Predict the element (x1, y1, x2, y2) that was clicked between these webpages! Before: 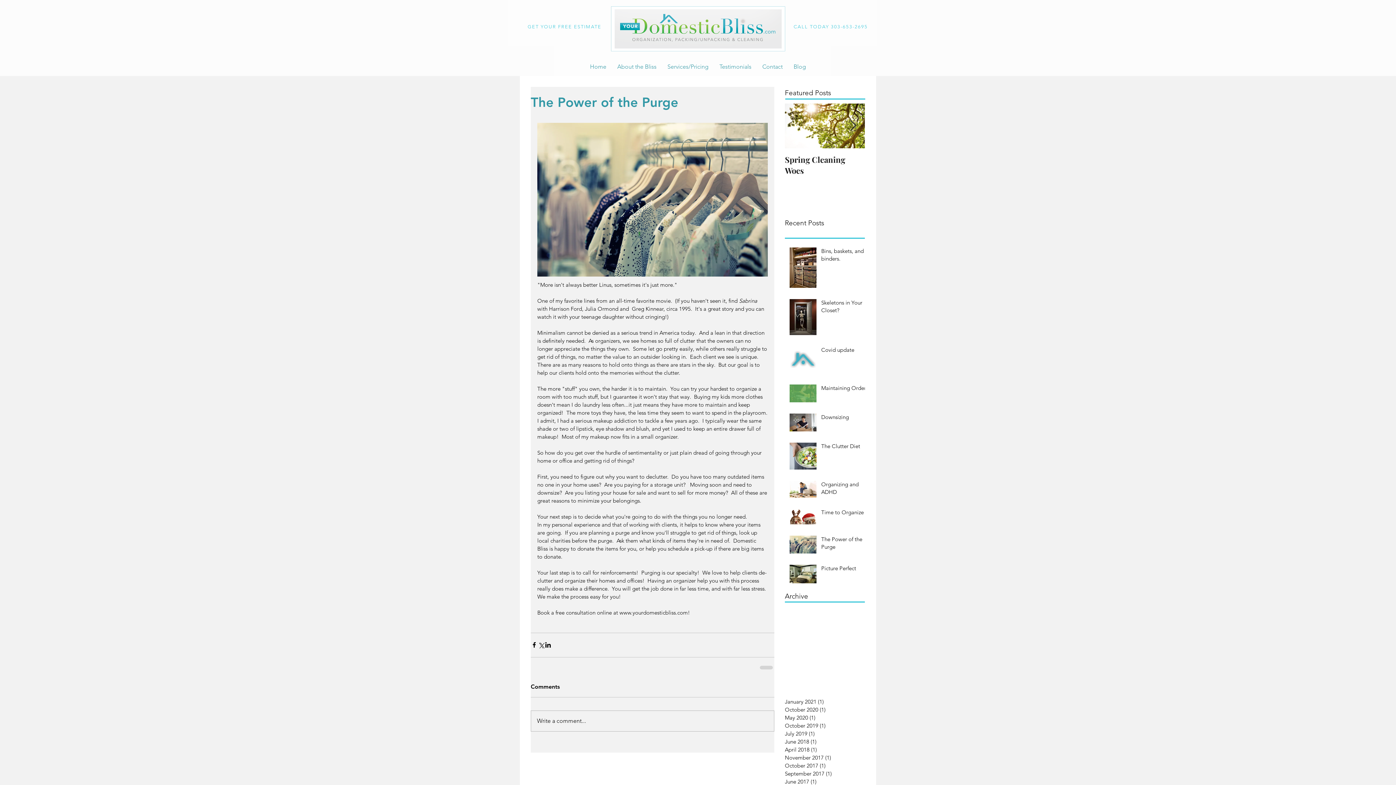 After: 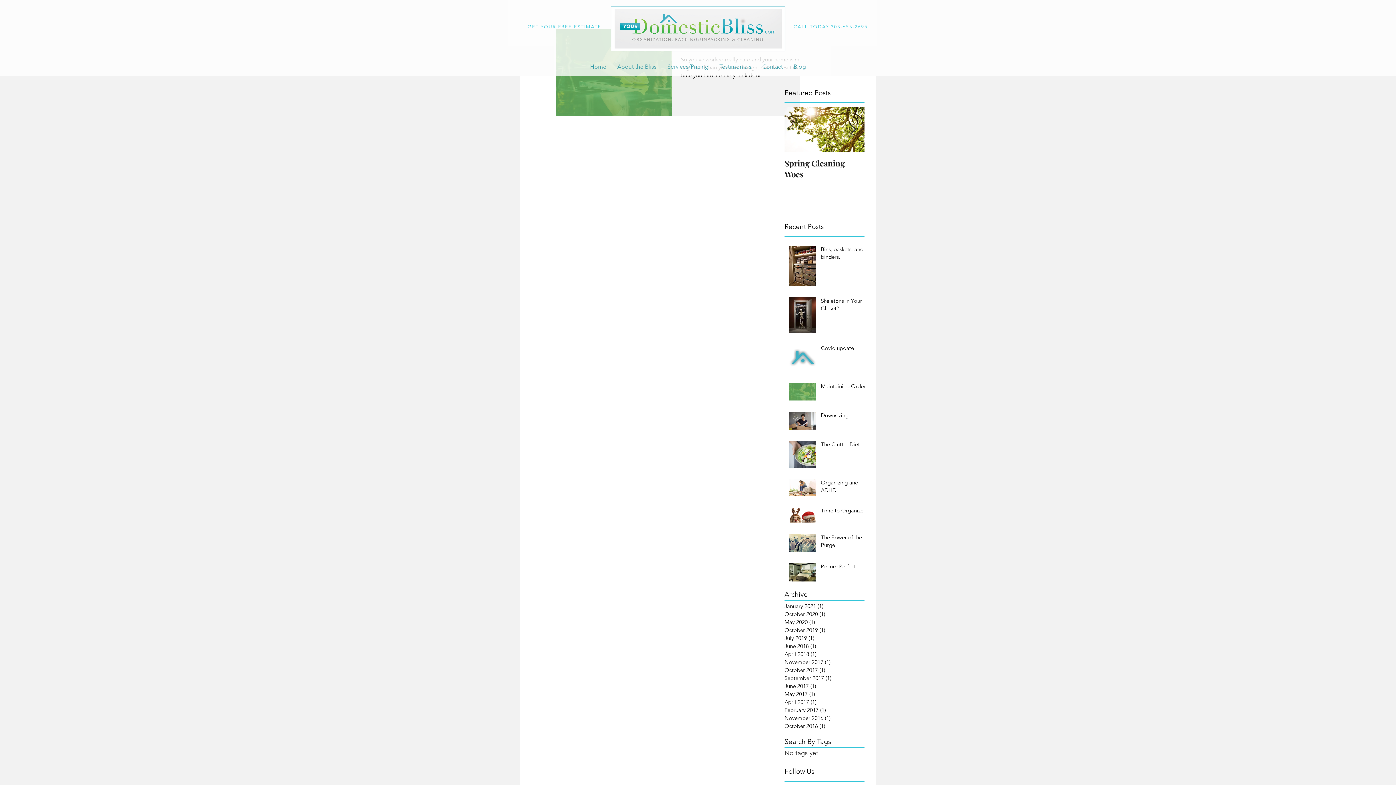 Action: bbox: (785, 722, 861, 730) label: October 2019 (1)
1 post